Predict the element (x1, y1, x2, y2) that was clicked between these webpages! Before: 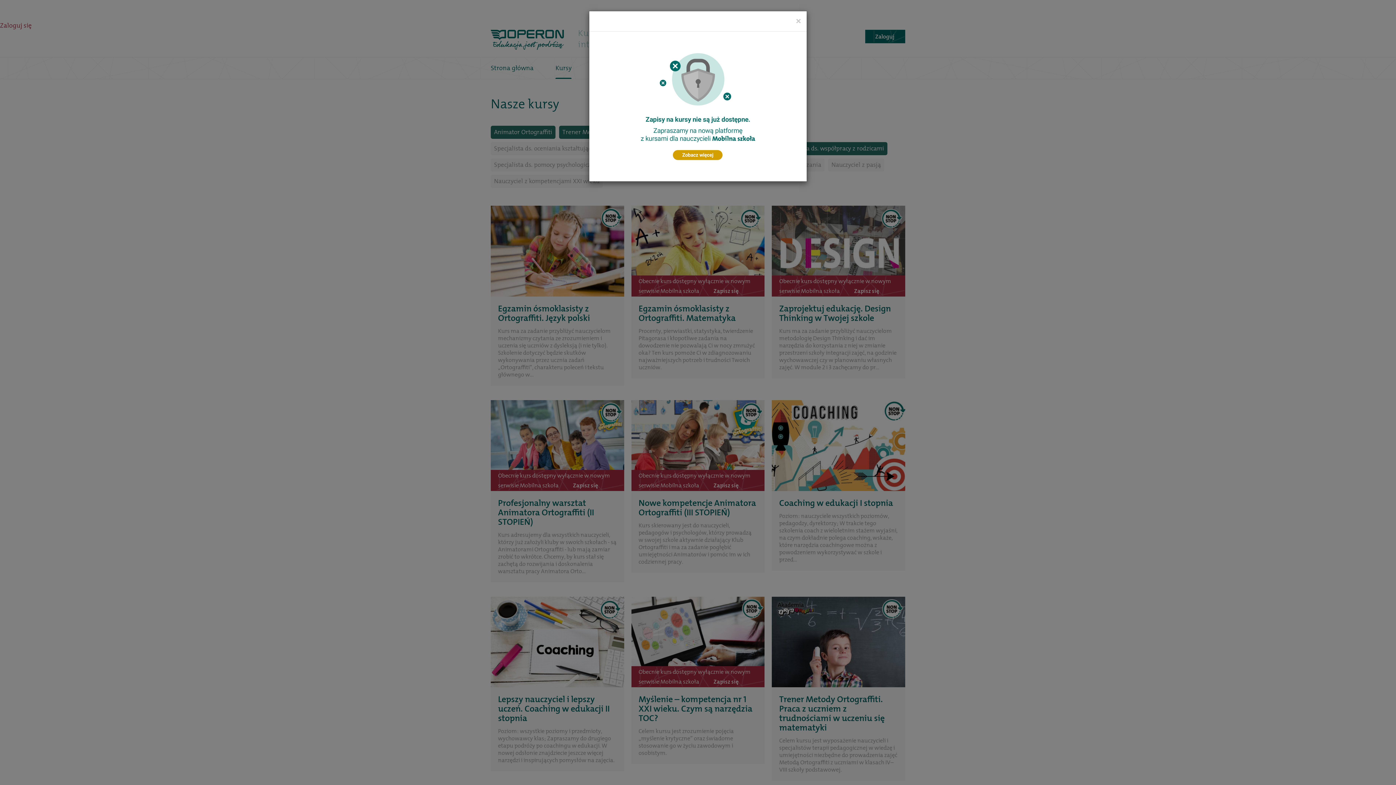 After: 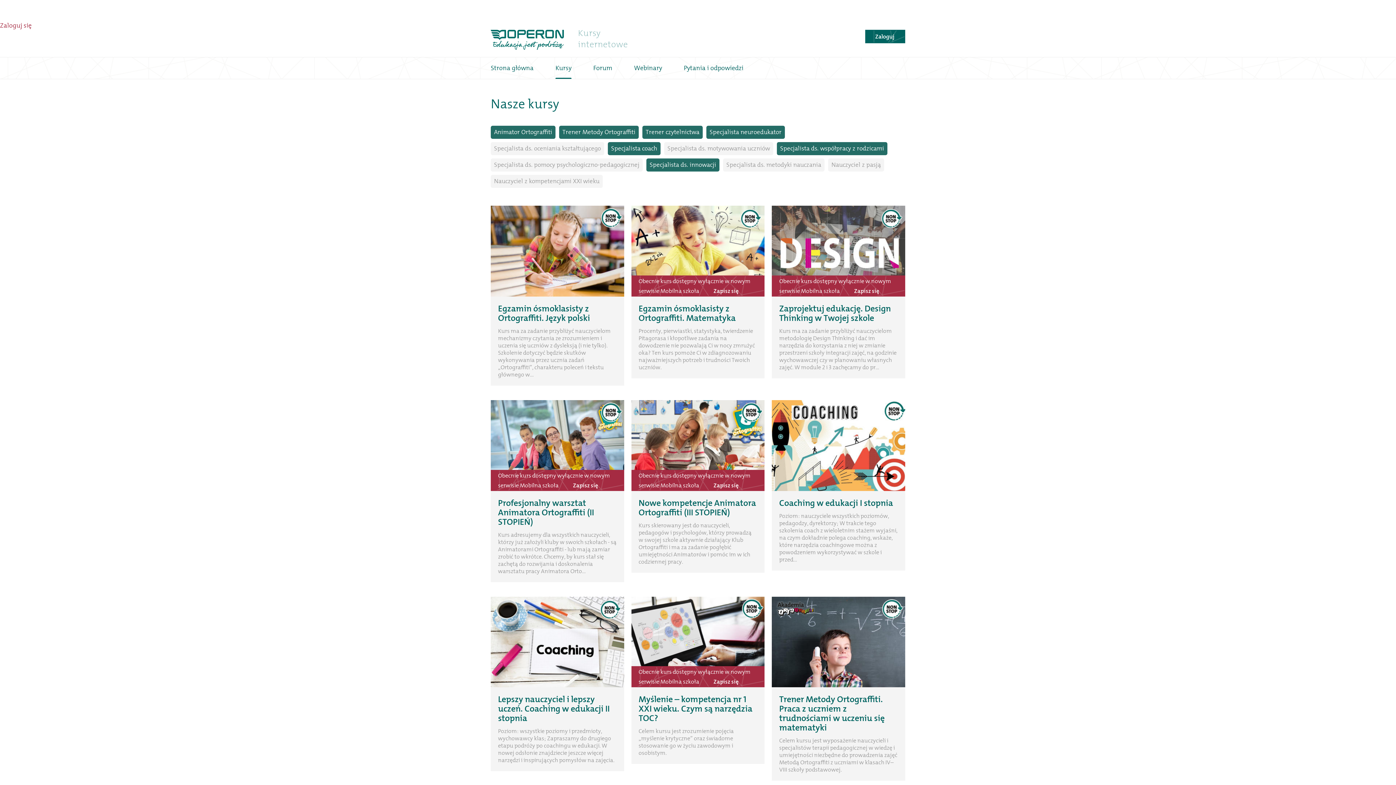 Action: label: Close bbox: (796, 16, 801, 25)